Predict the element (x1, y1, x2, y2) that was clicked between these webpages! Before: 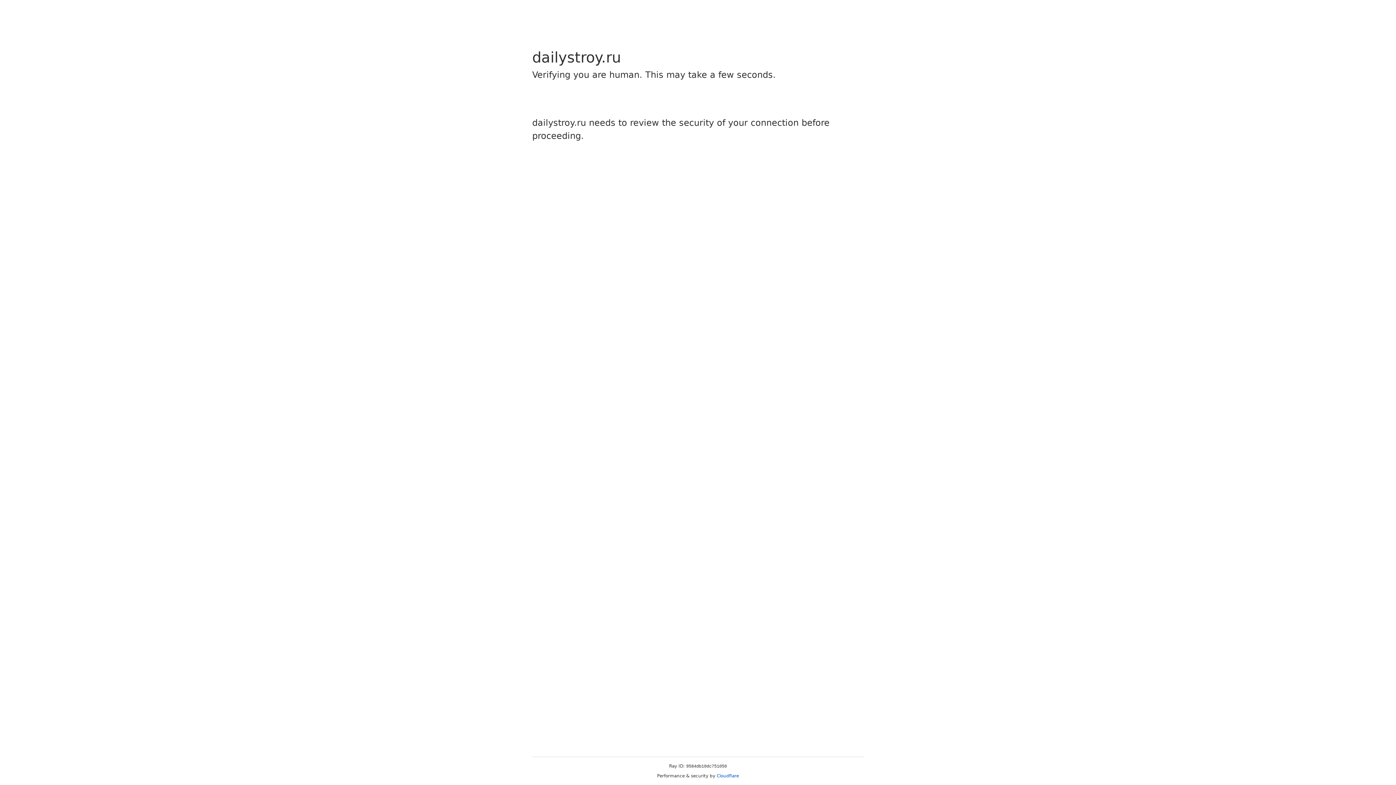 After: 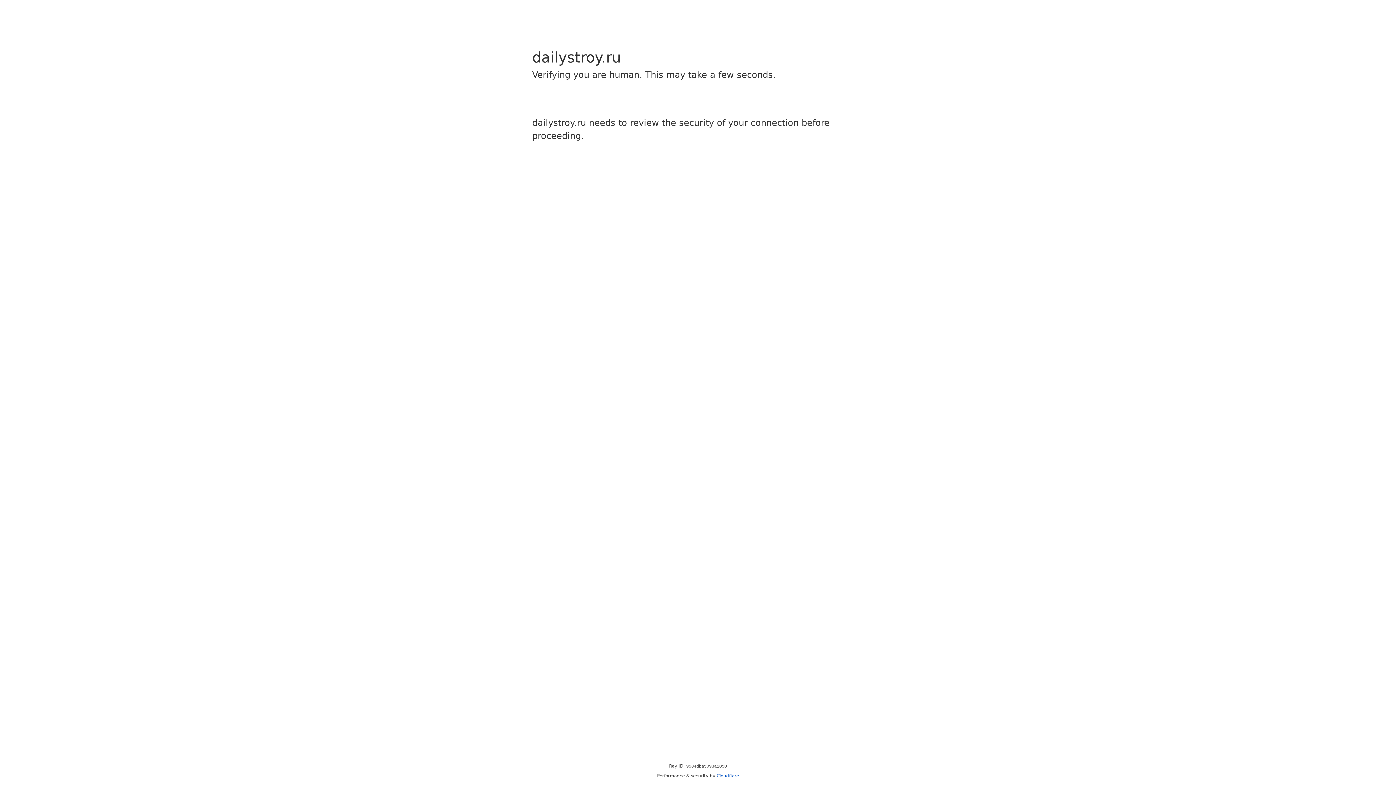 Action: label: Cloudflare bbox: (716, 773, 739, 778)